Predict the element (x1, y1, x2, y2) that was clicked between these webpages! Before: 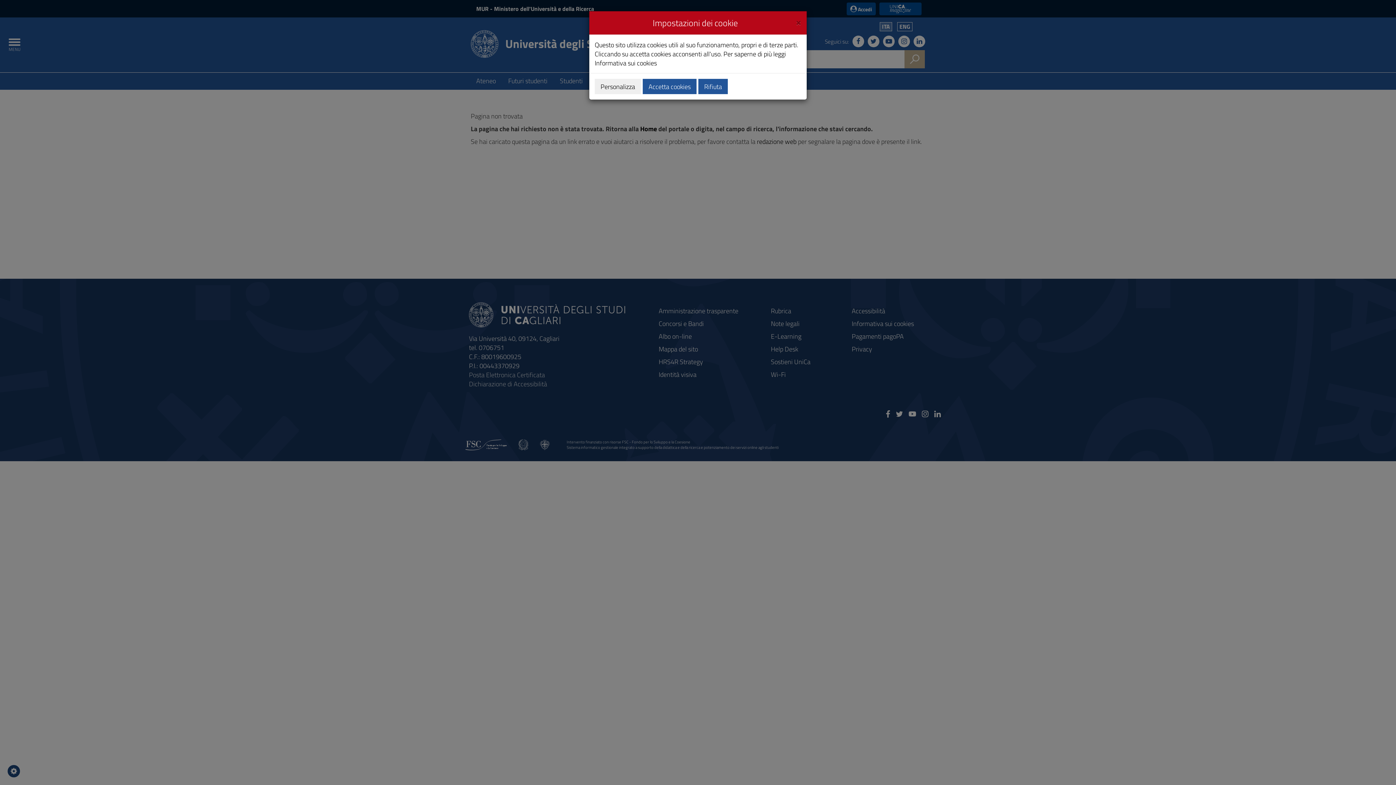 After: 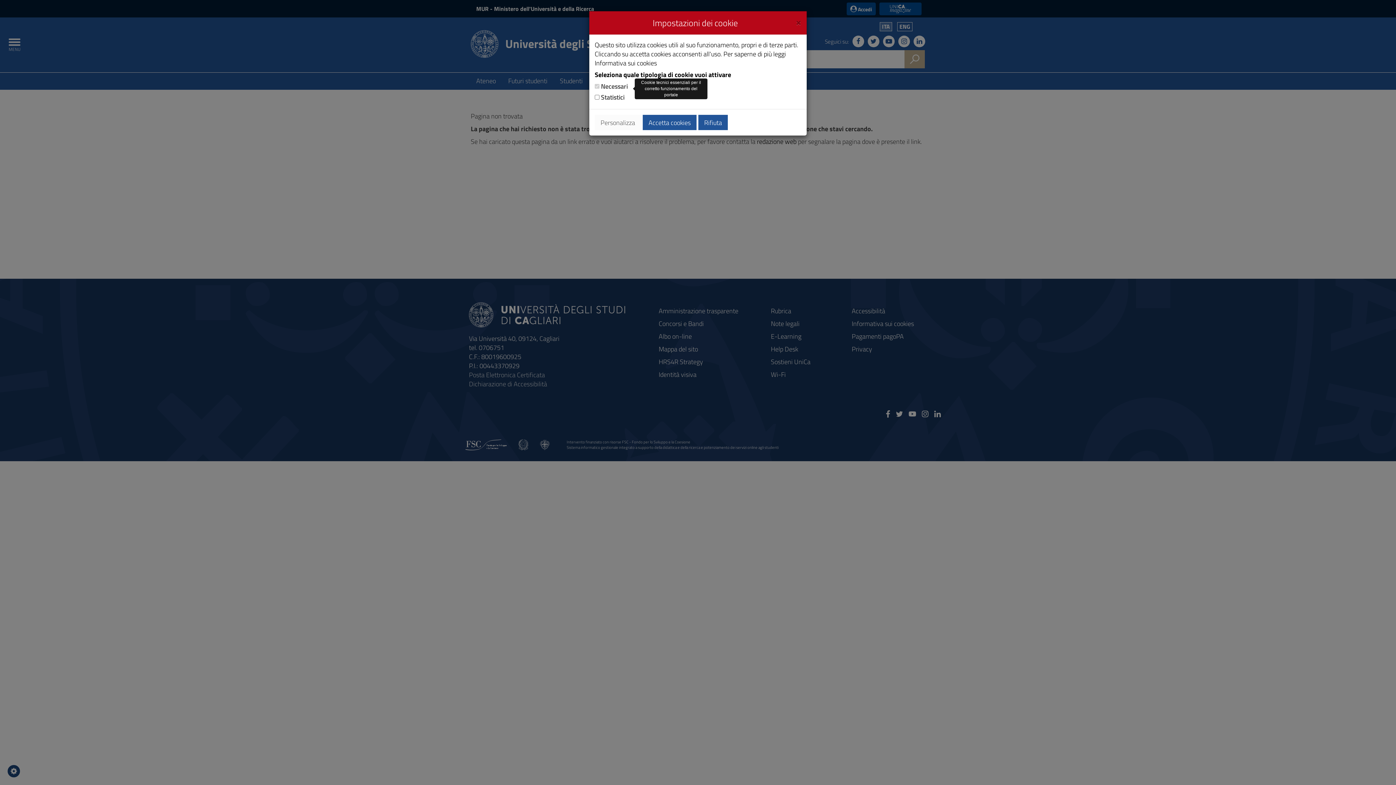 Action: bbox: (594, 78, 641, 94) label: Personalizza